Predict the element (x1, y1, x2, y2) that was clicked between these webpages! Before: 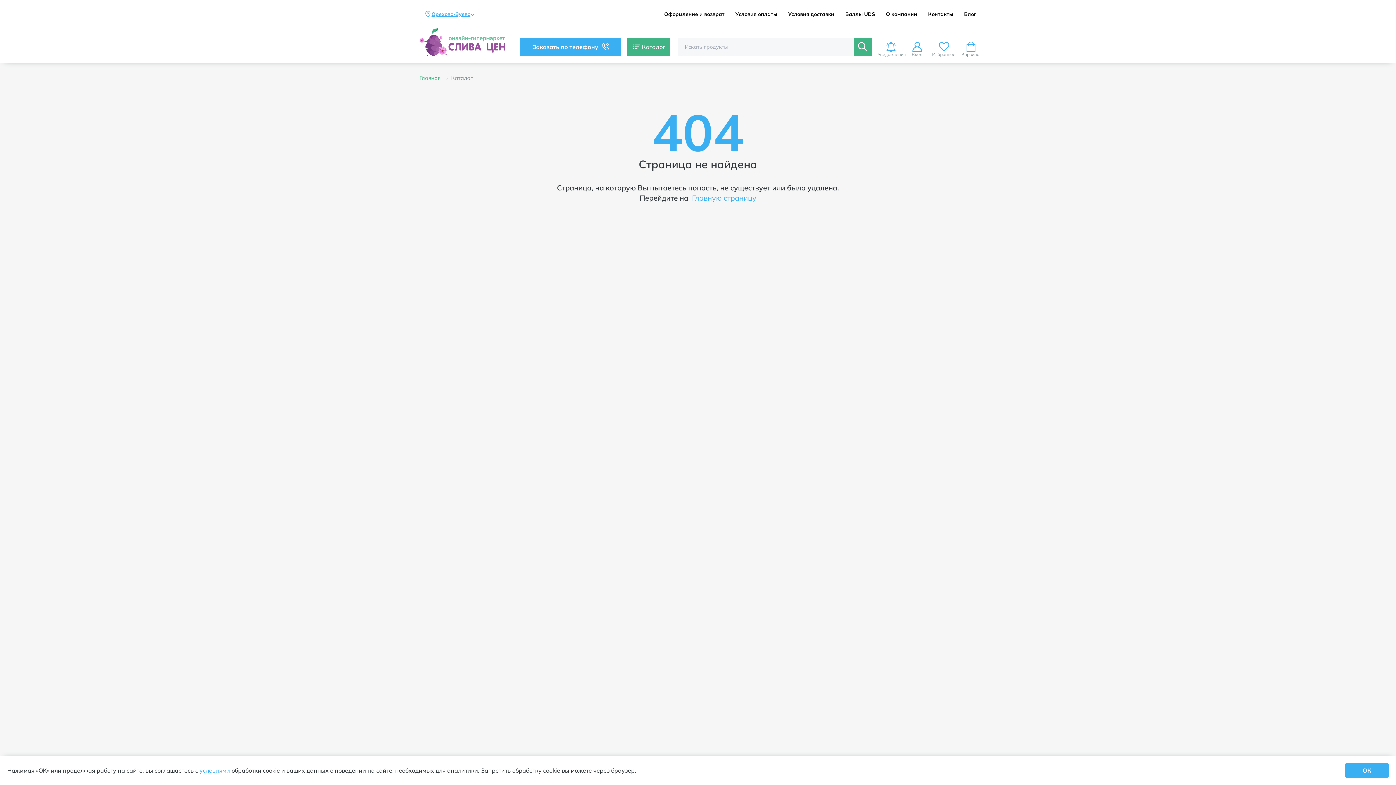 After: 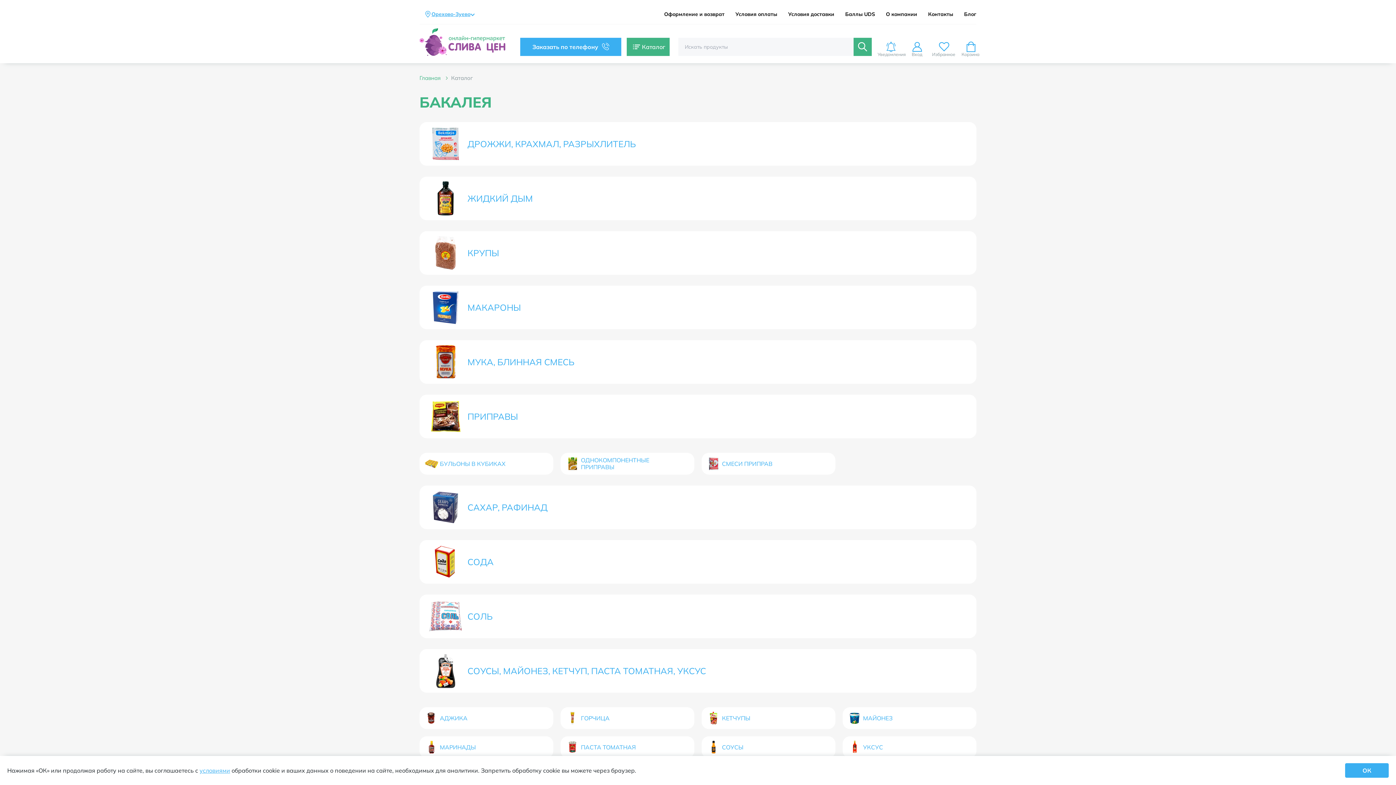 Action: label: Каталог bbox: (451, 74, 473, 81)